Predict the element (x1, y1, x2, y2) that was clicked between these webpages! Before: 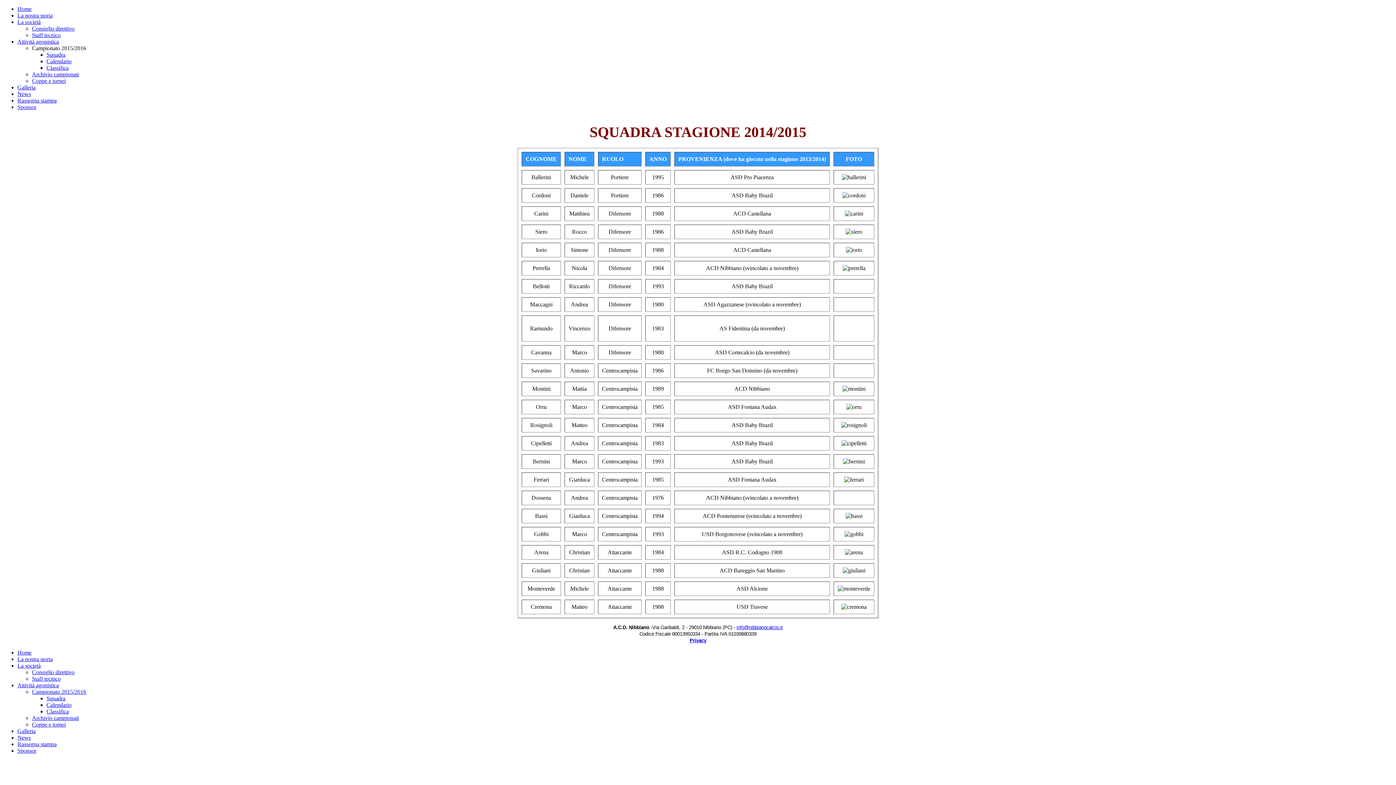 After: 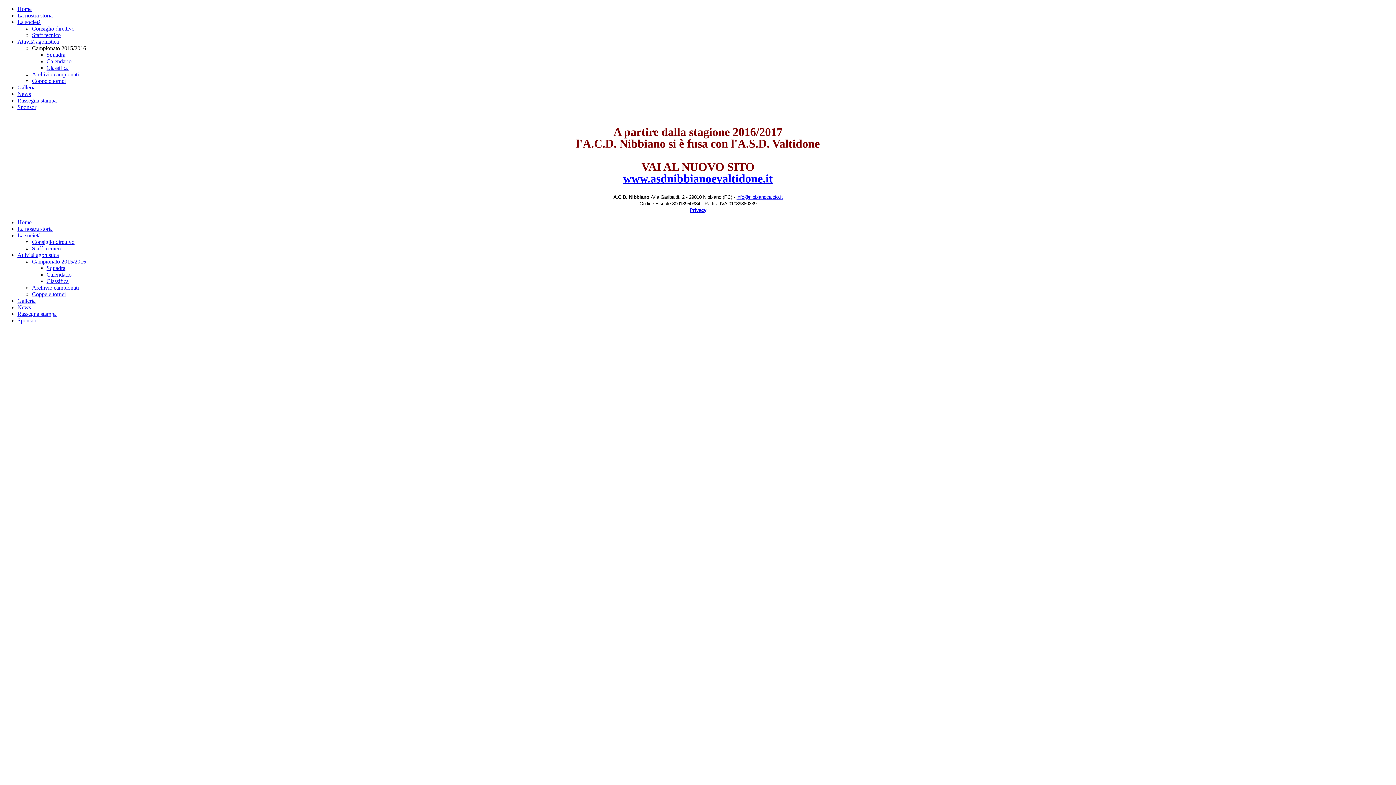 Action: bbox: (17, 5, 31, 12) label: Home